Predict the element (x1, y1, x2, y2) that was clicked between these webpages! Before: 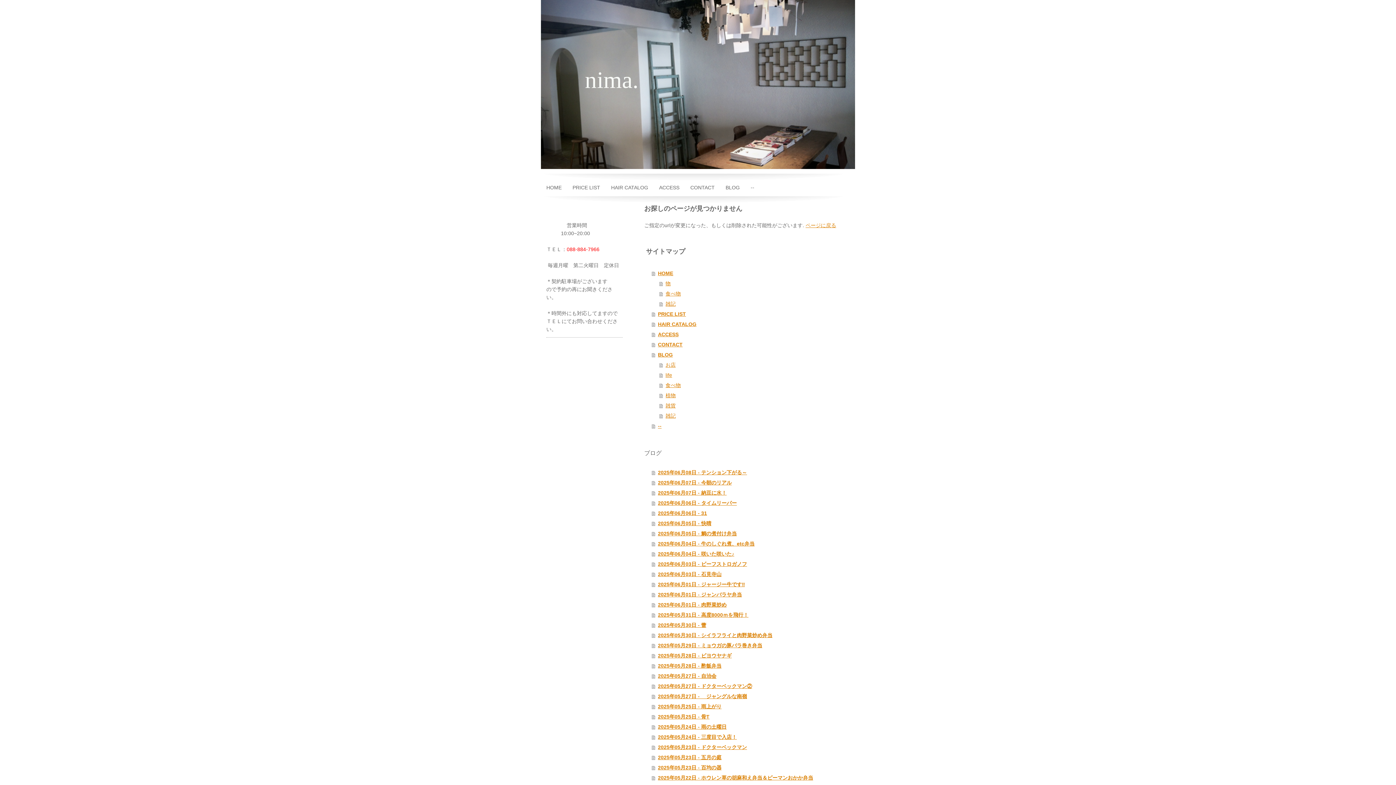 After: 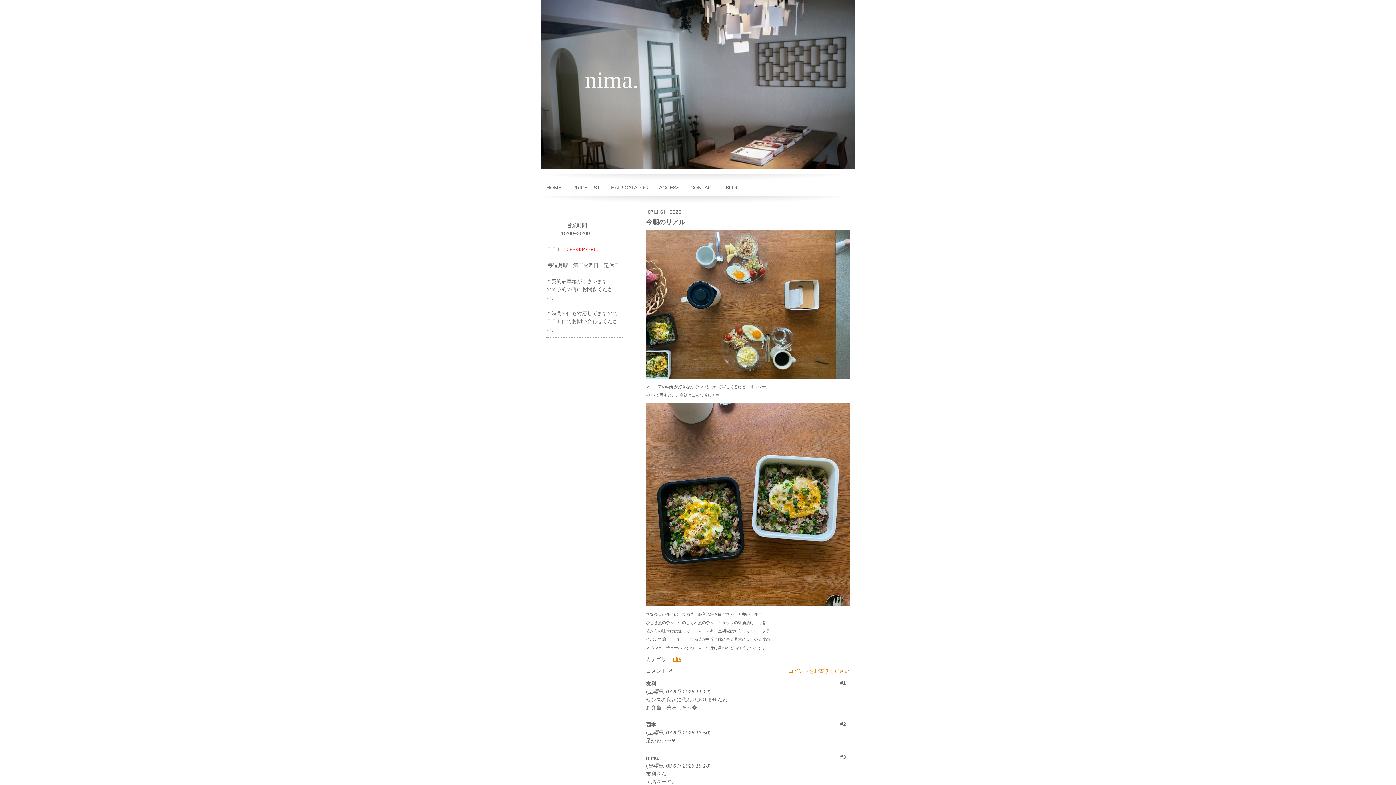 Action: bbox: (652, 477, 851, 488) label: 2025年06月07日 - 今朝のリアル